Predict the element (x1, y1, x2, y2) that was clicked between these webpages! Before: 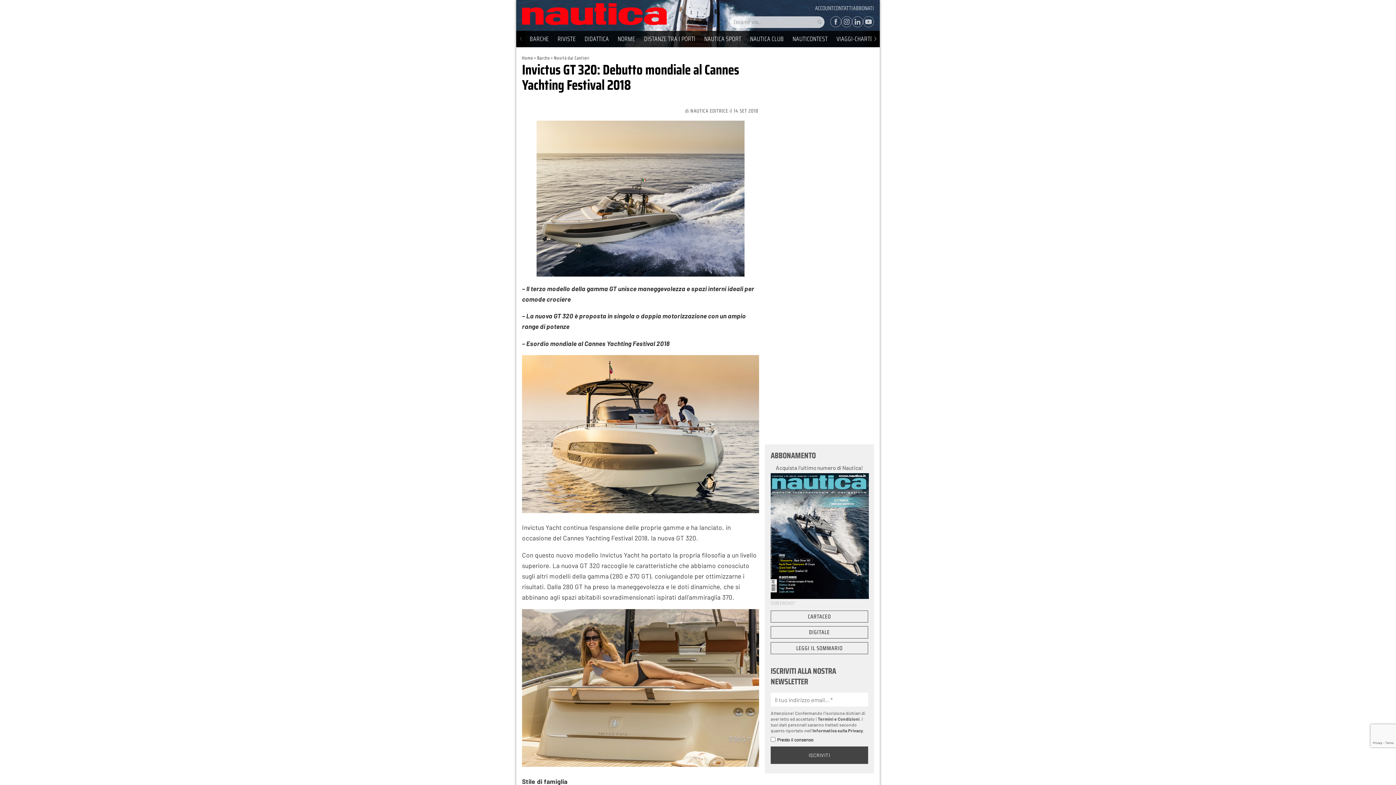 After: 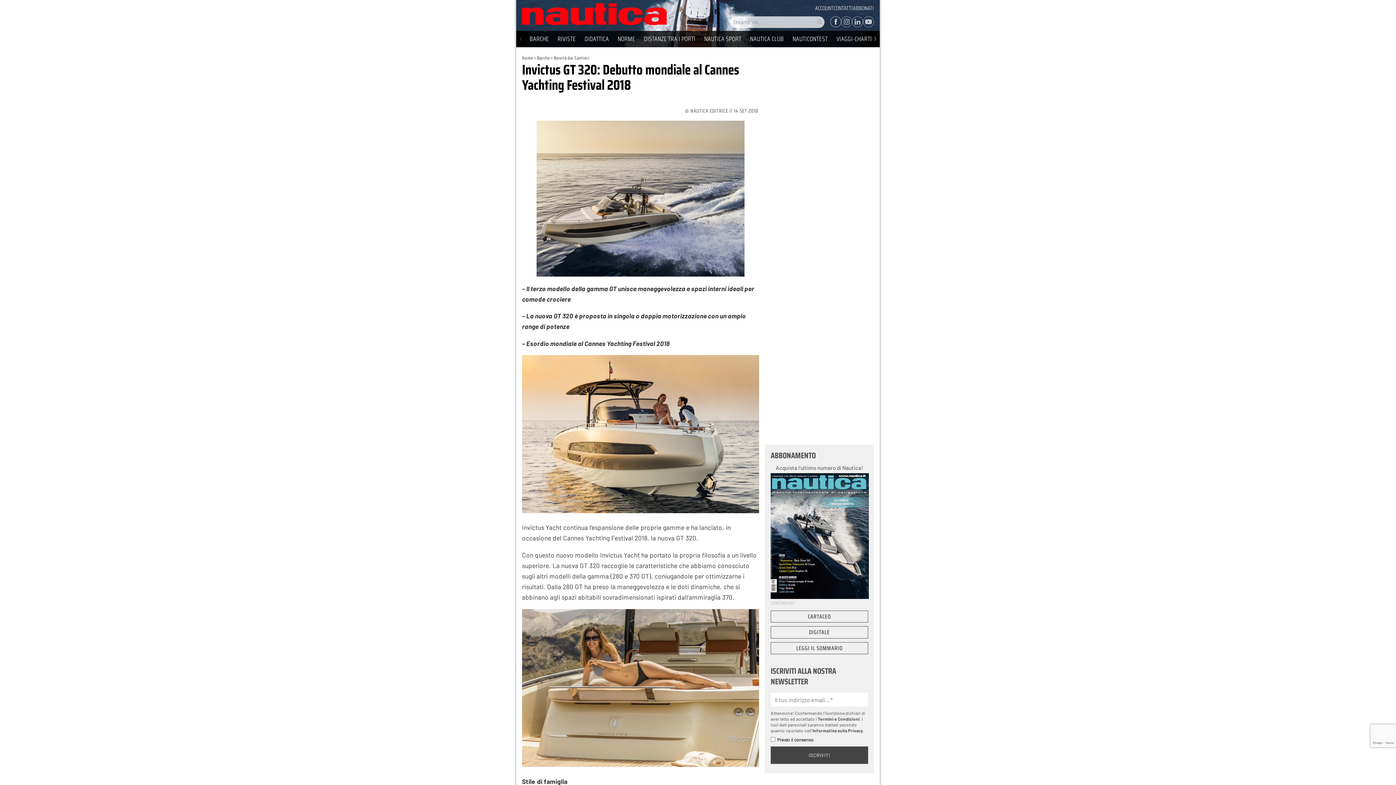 Action: bbox: (830, 16, 841, 27)